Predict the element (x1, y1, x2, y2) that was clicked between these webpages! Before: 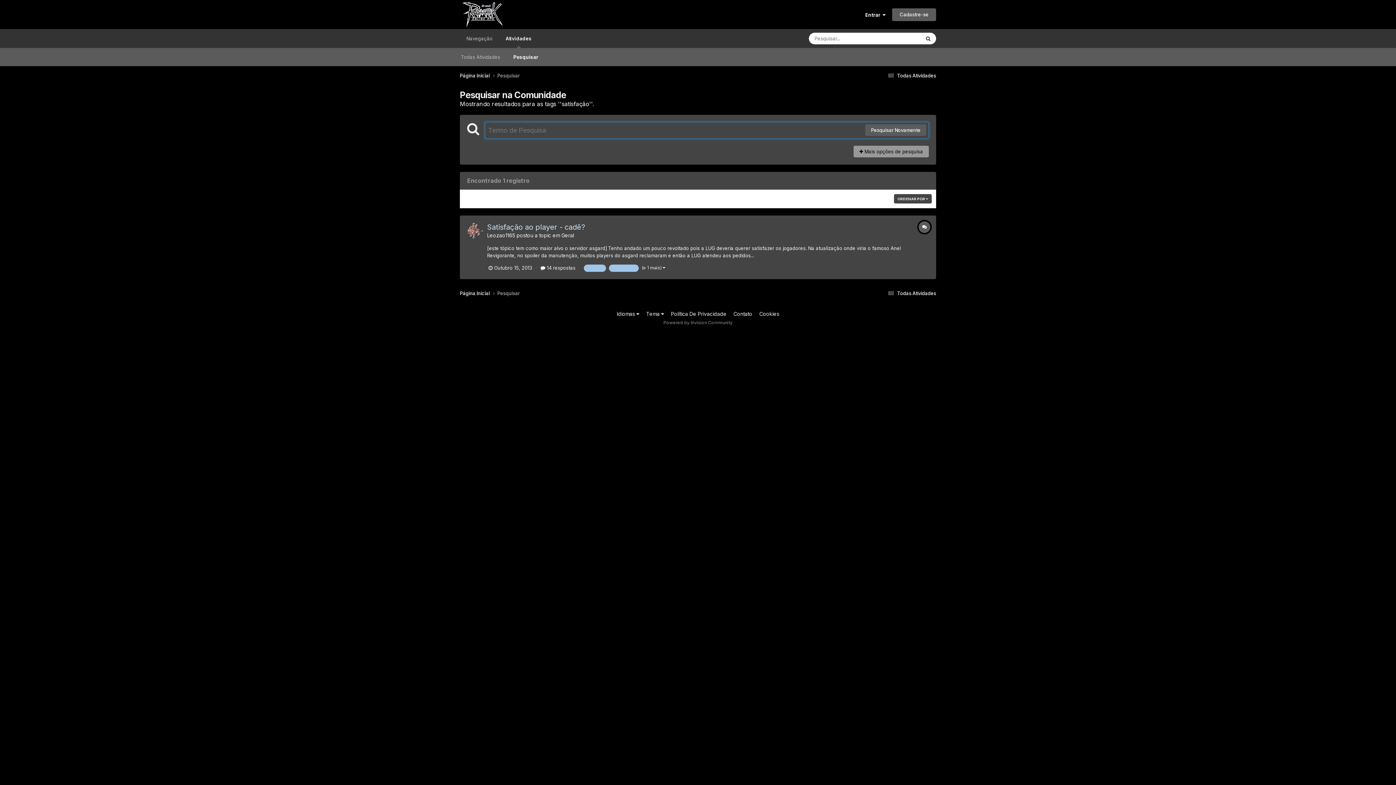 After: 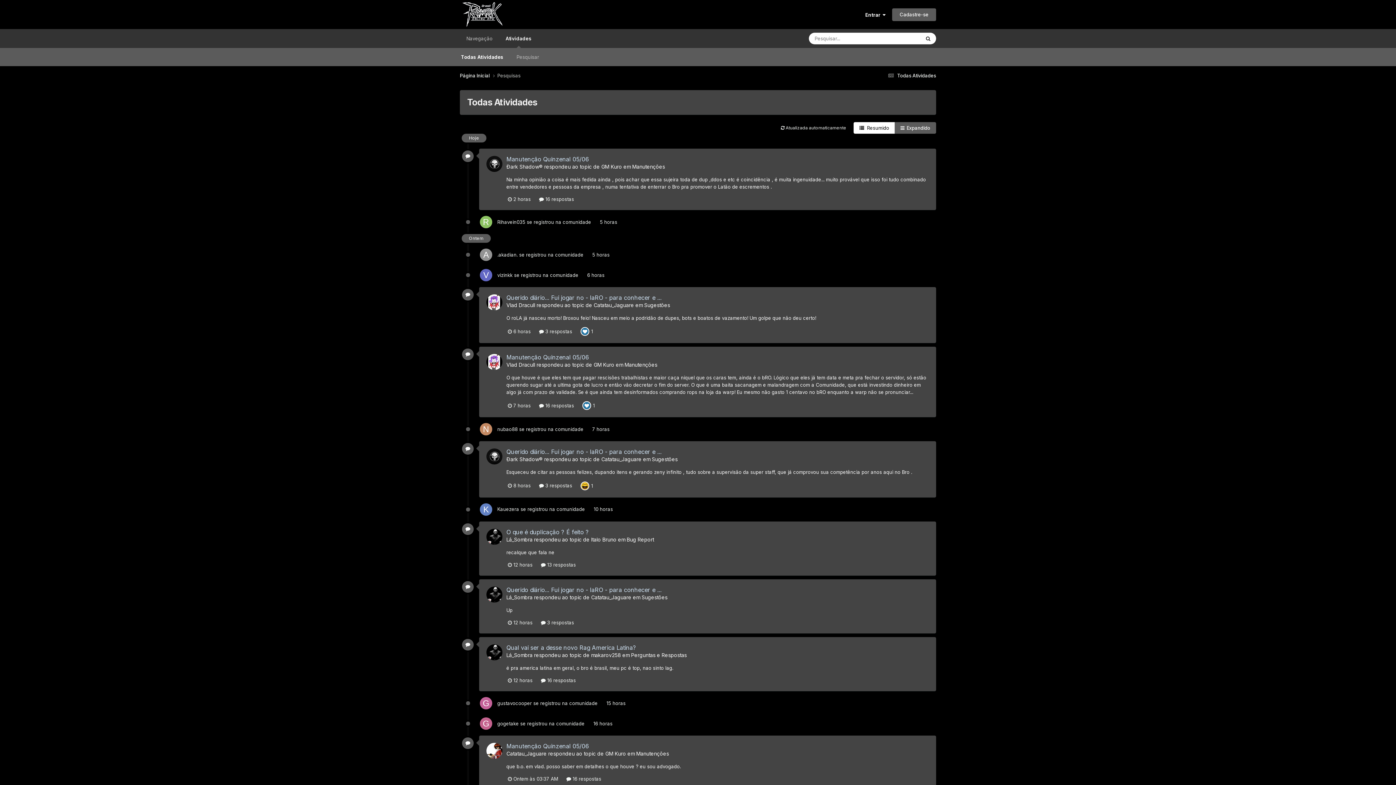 Action: label:  Todas Atividades bbox: (886, 290, 936, 296)